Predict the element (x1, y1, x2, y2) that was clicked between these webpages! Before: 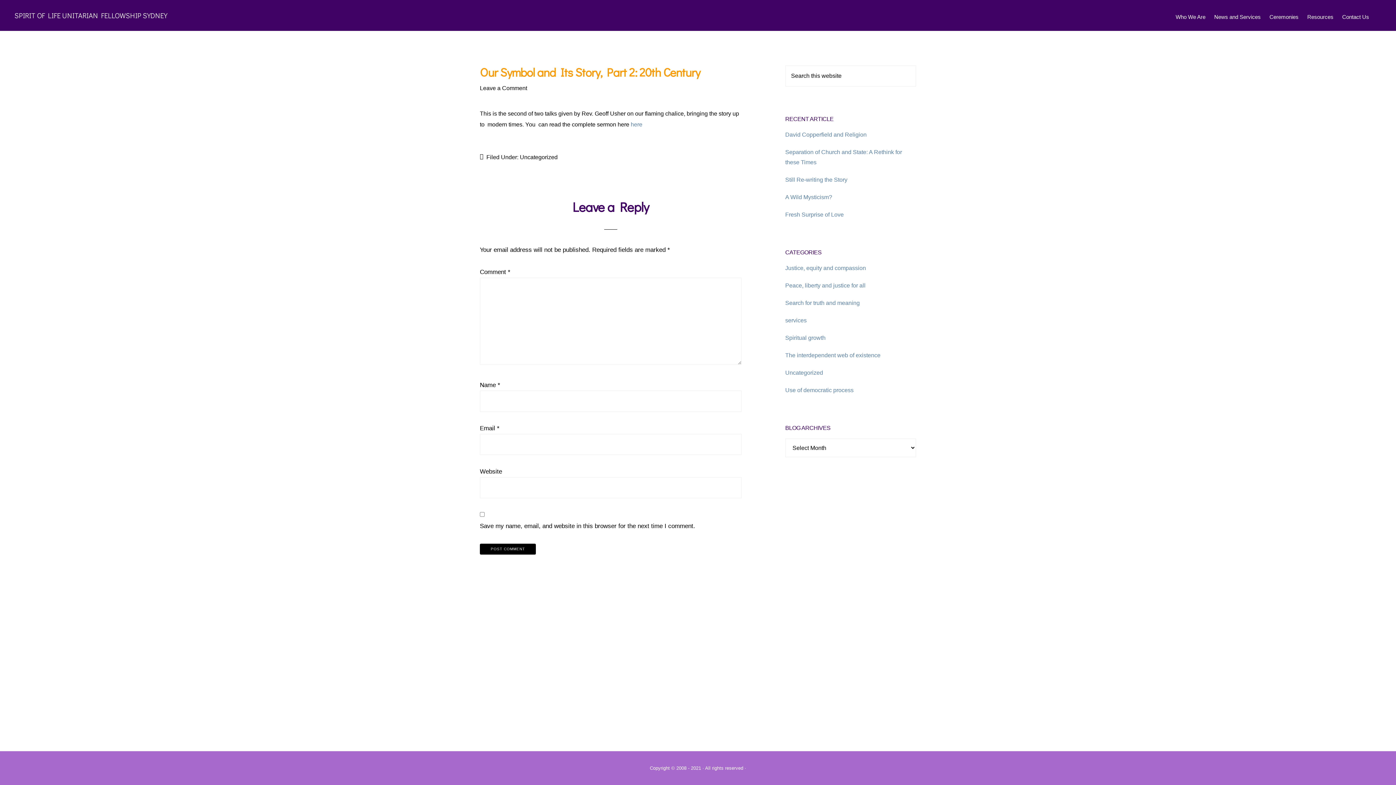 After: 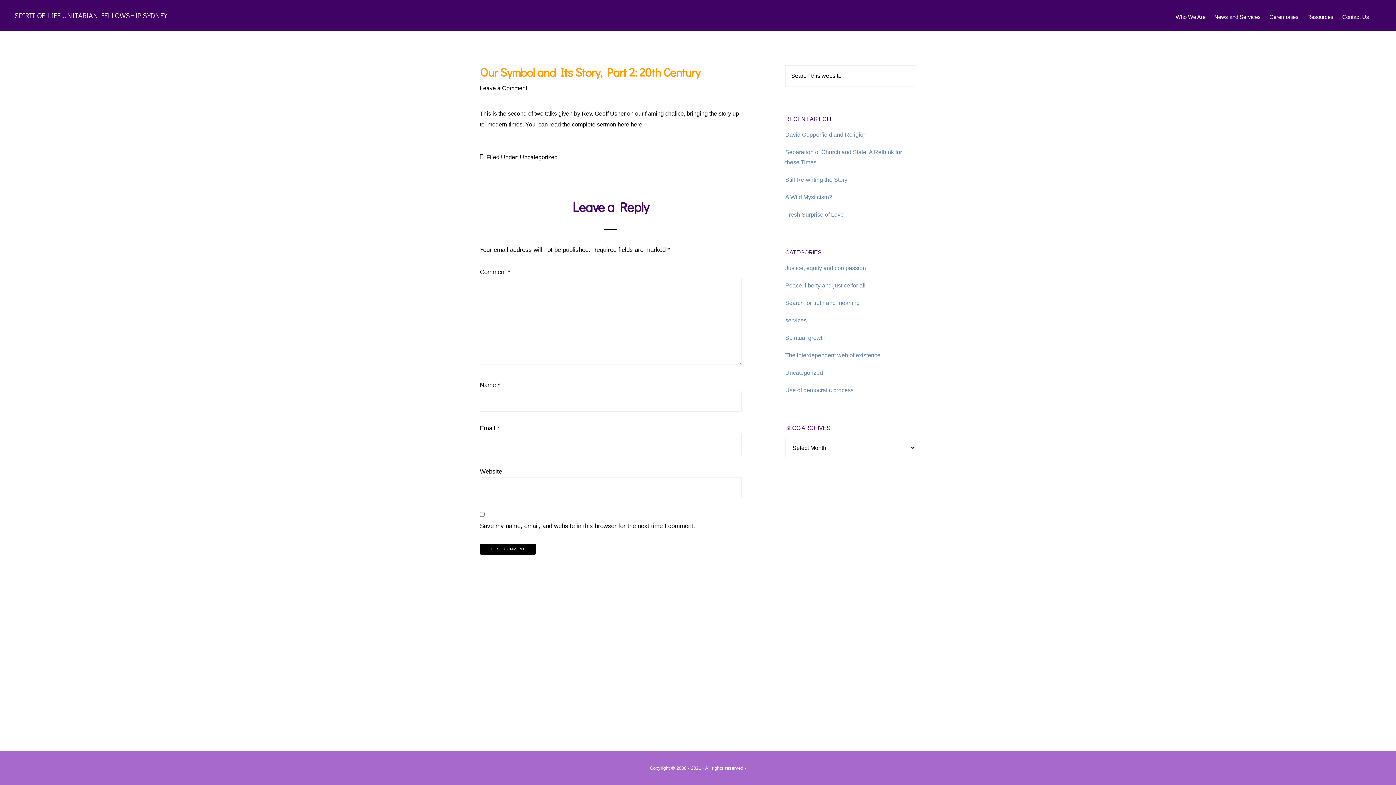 Action: label: here bbox: (630, 121, 642, 127)